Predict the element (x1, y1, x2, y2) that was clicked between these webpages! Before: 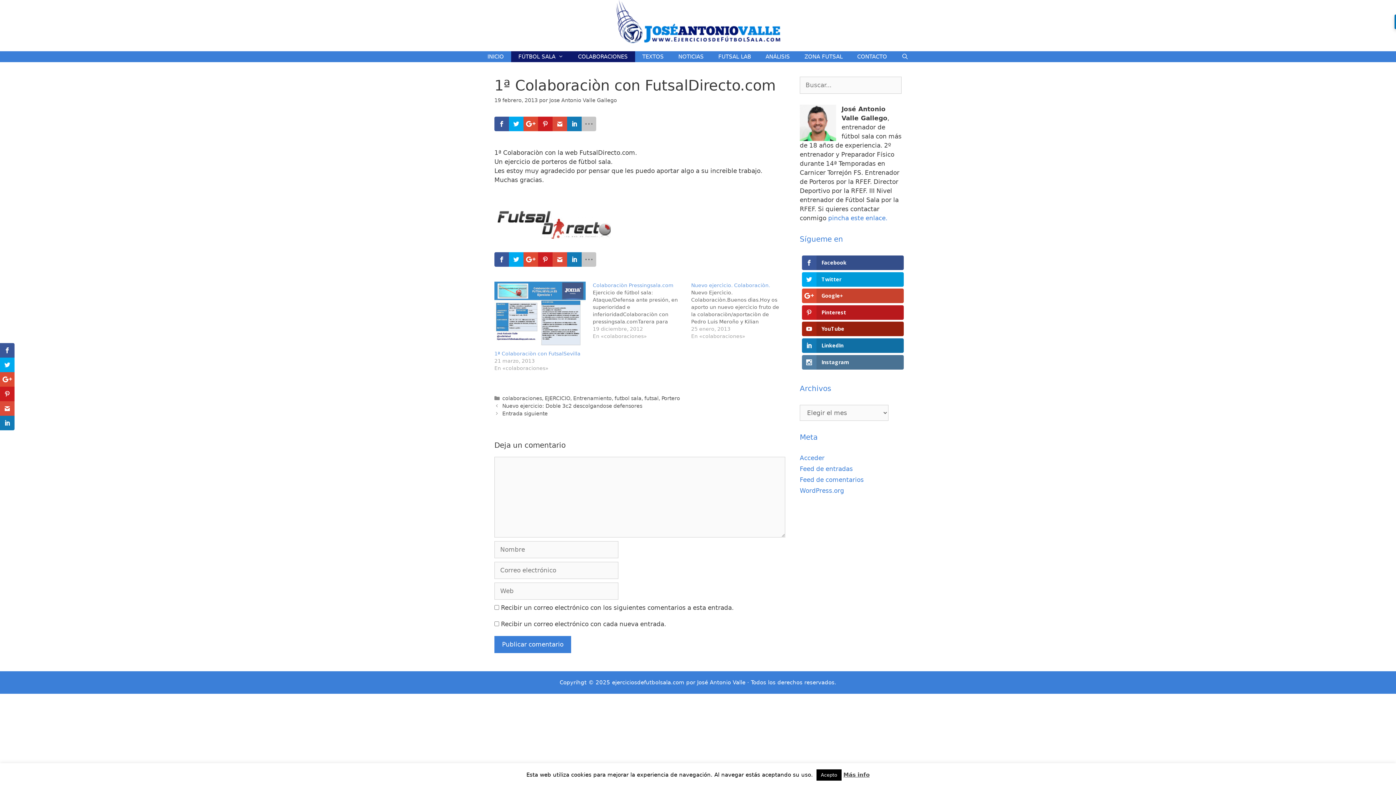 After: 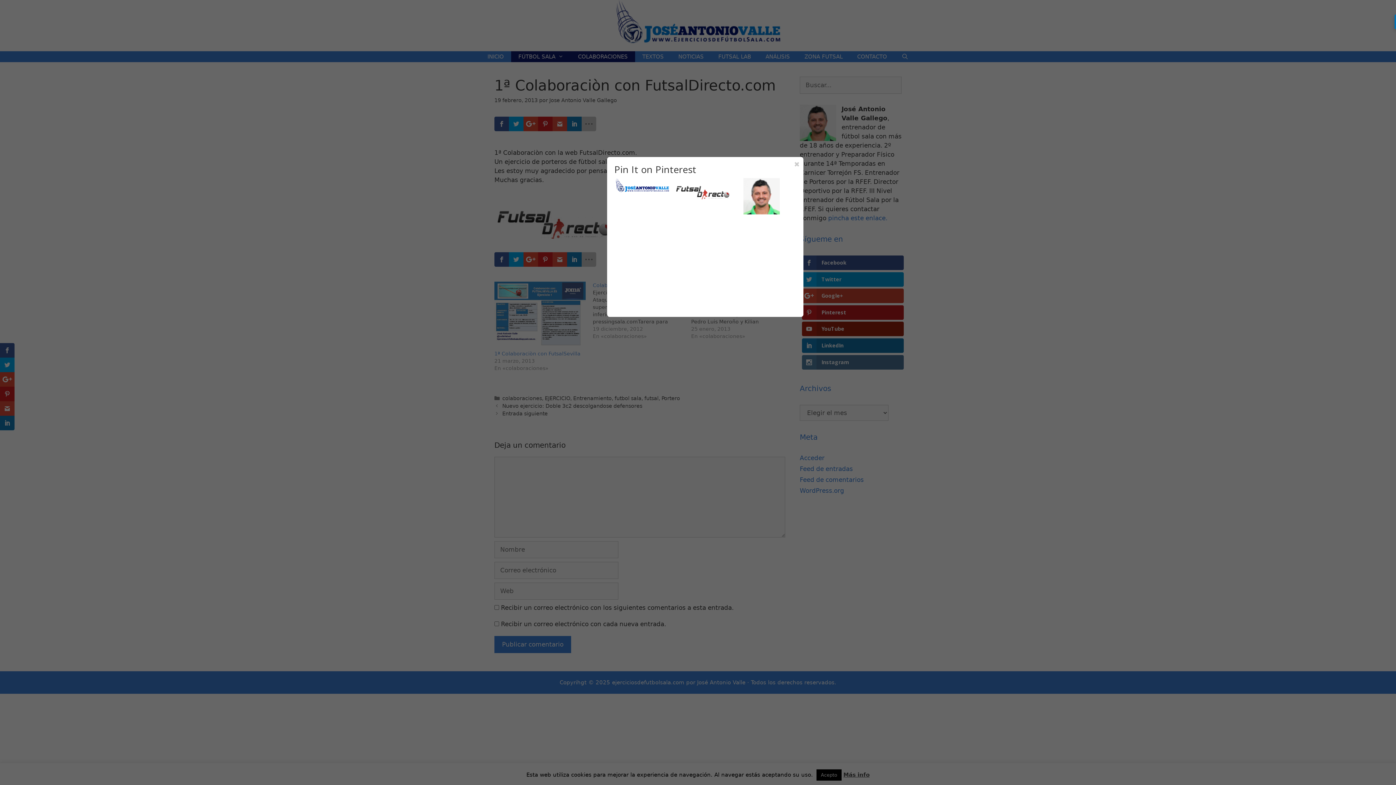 Action: bbox: (538, 252, 552, 266)